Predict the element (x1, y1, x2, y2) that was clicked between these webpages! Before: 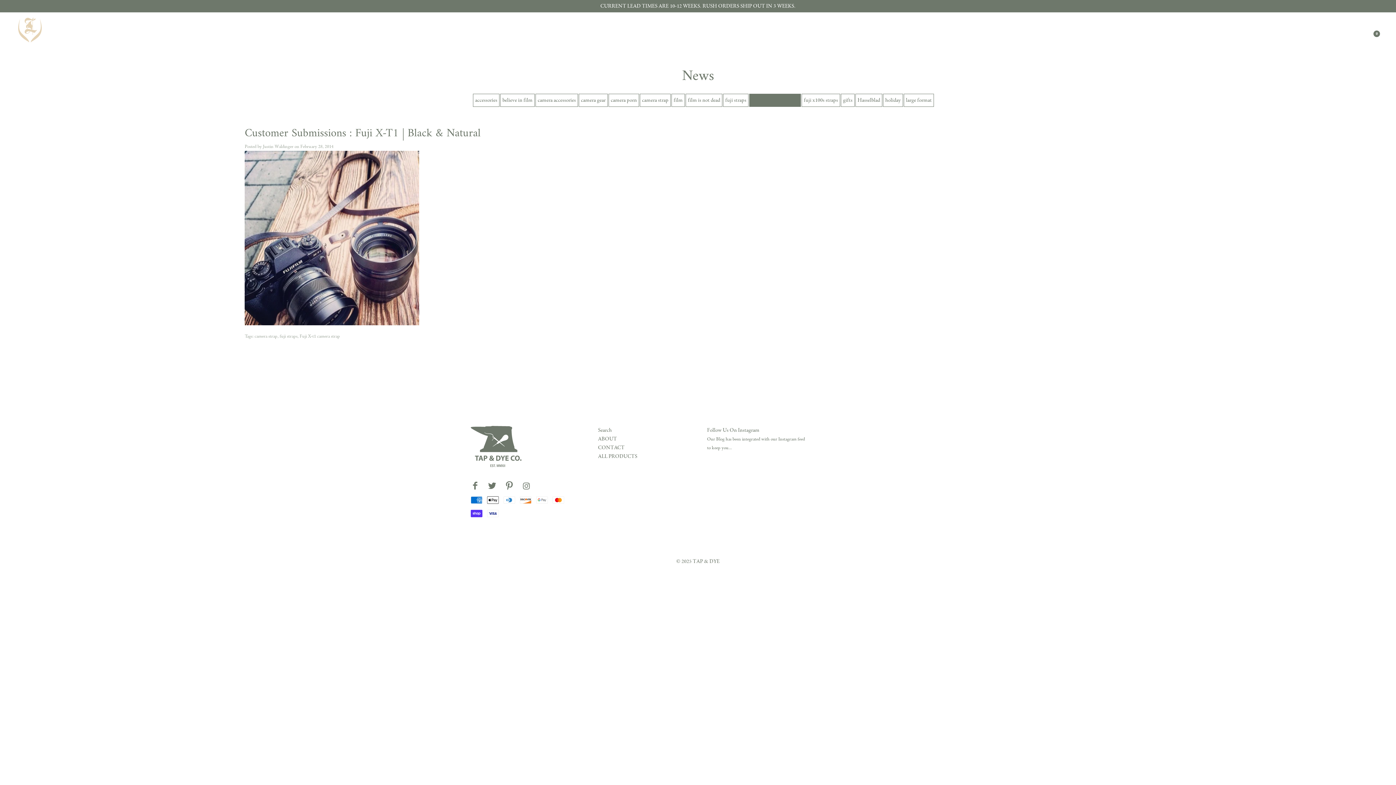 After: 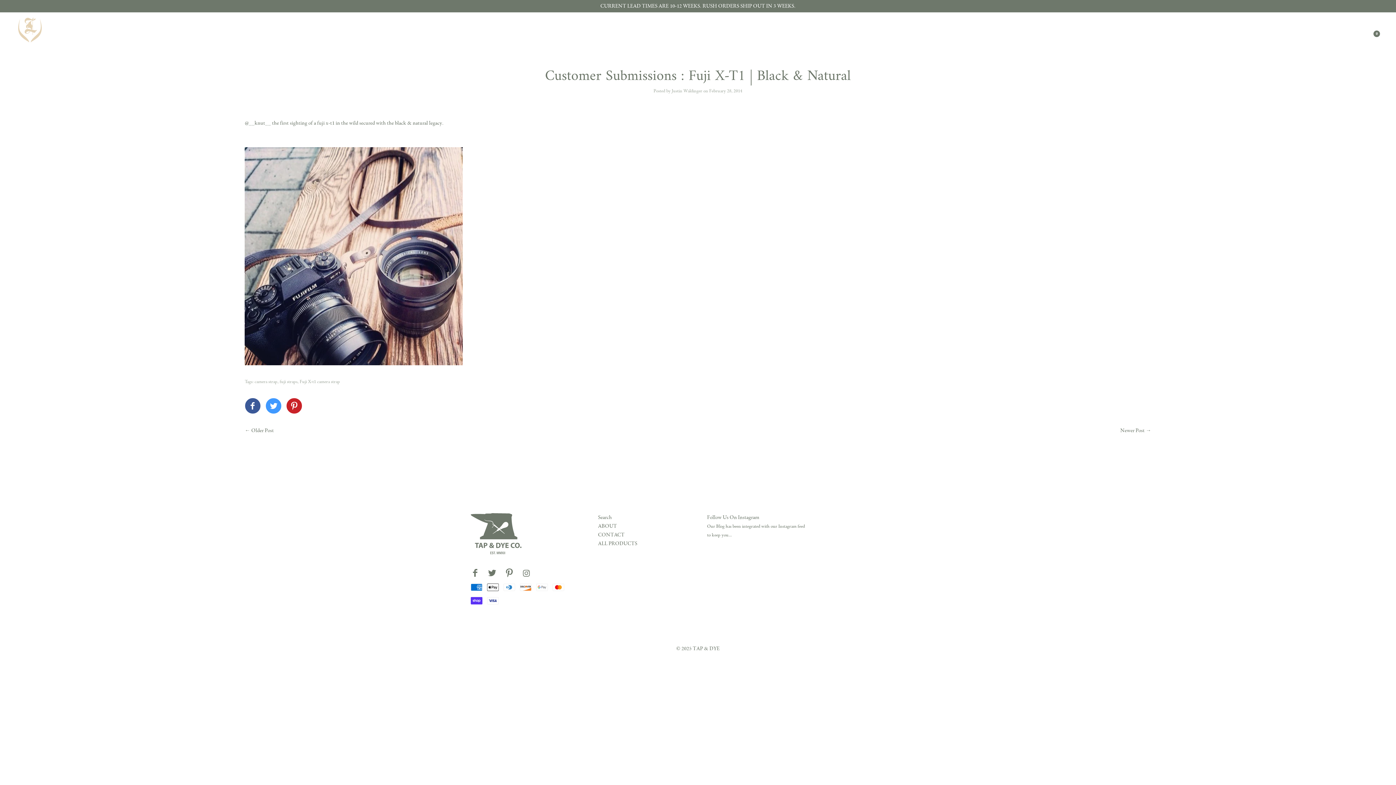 Action: label: Customer Submissions : Fuji X-T1 | Black & Natural bbox: (244, 123, 480, 143)